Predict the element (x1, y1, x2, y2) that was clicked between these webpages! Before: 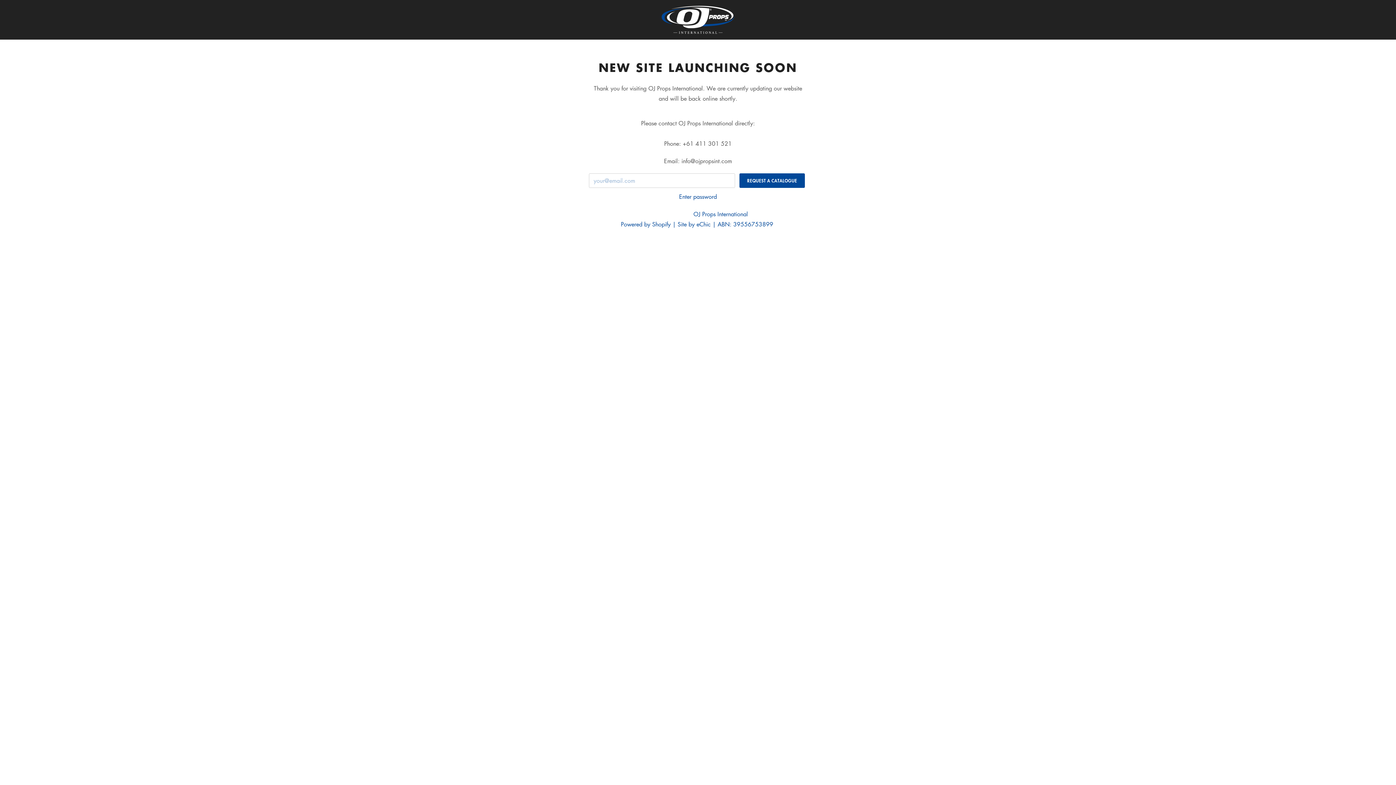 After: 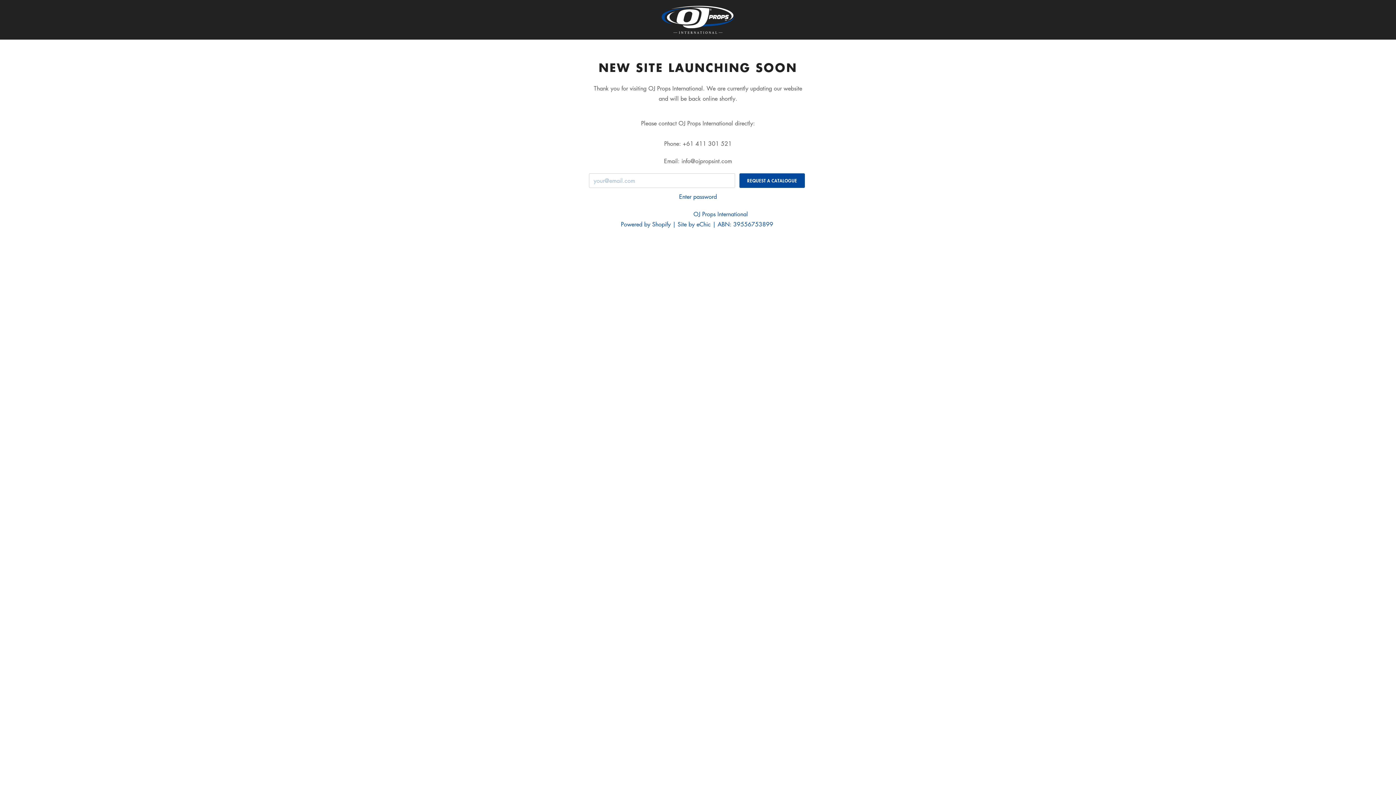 Action: bbox: (693, 210, 750, 218) label: OJ Props International 